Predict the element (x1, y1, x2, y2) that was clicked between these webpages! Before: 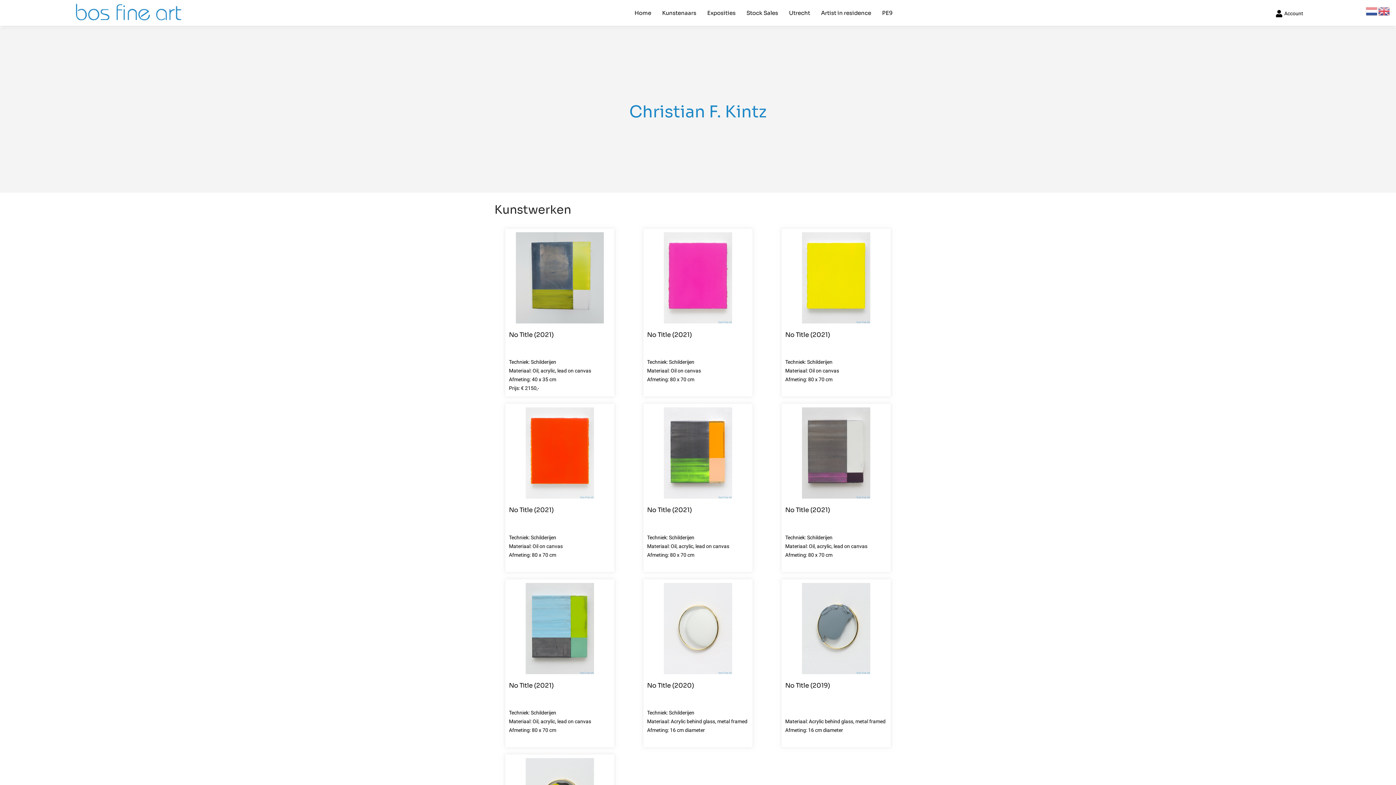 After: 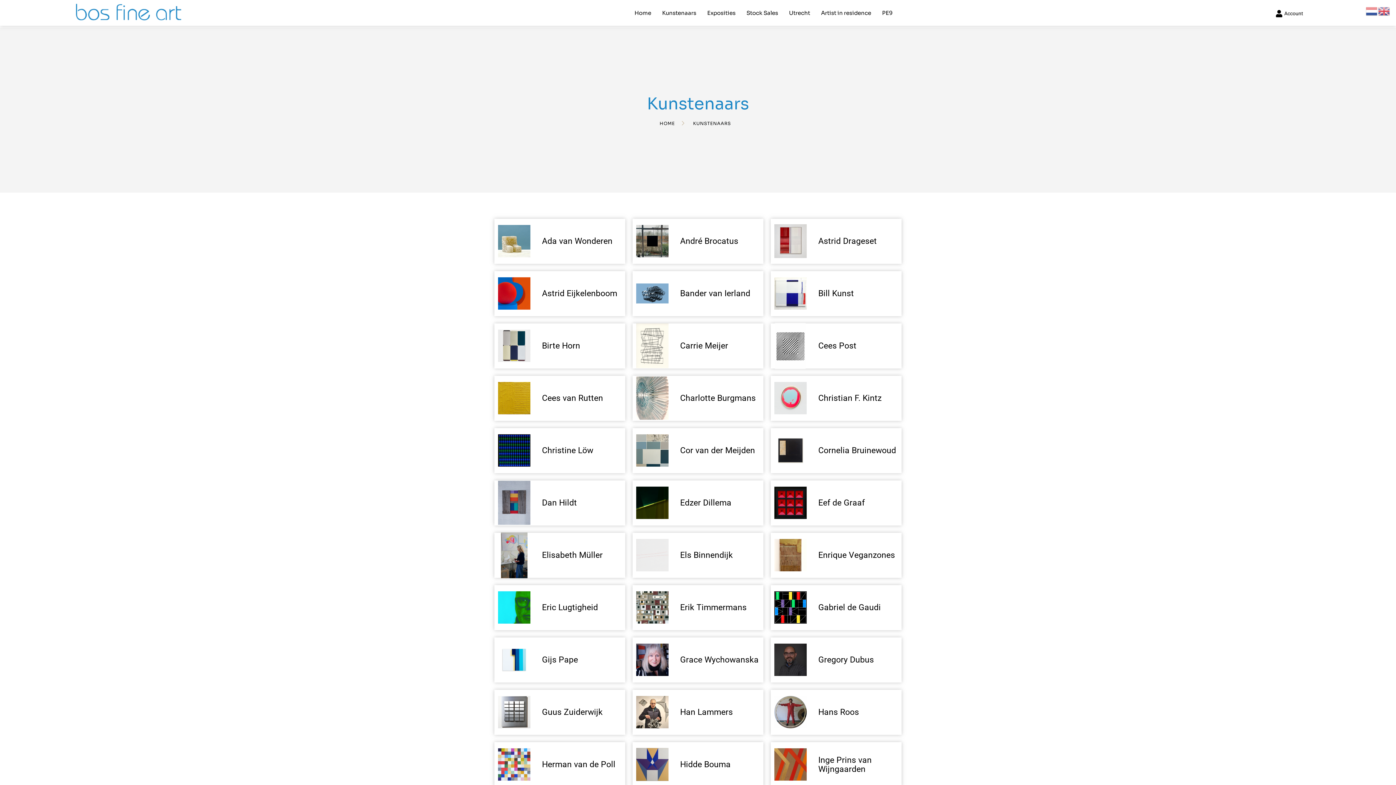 Action: label: Kunstenaars bbox: (656, 3, 701, 22)